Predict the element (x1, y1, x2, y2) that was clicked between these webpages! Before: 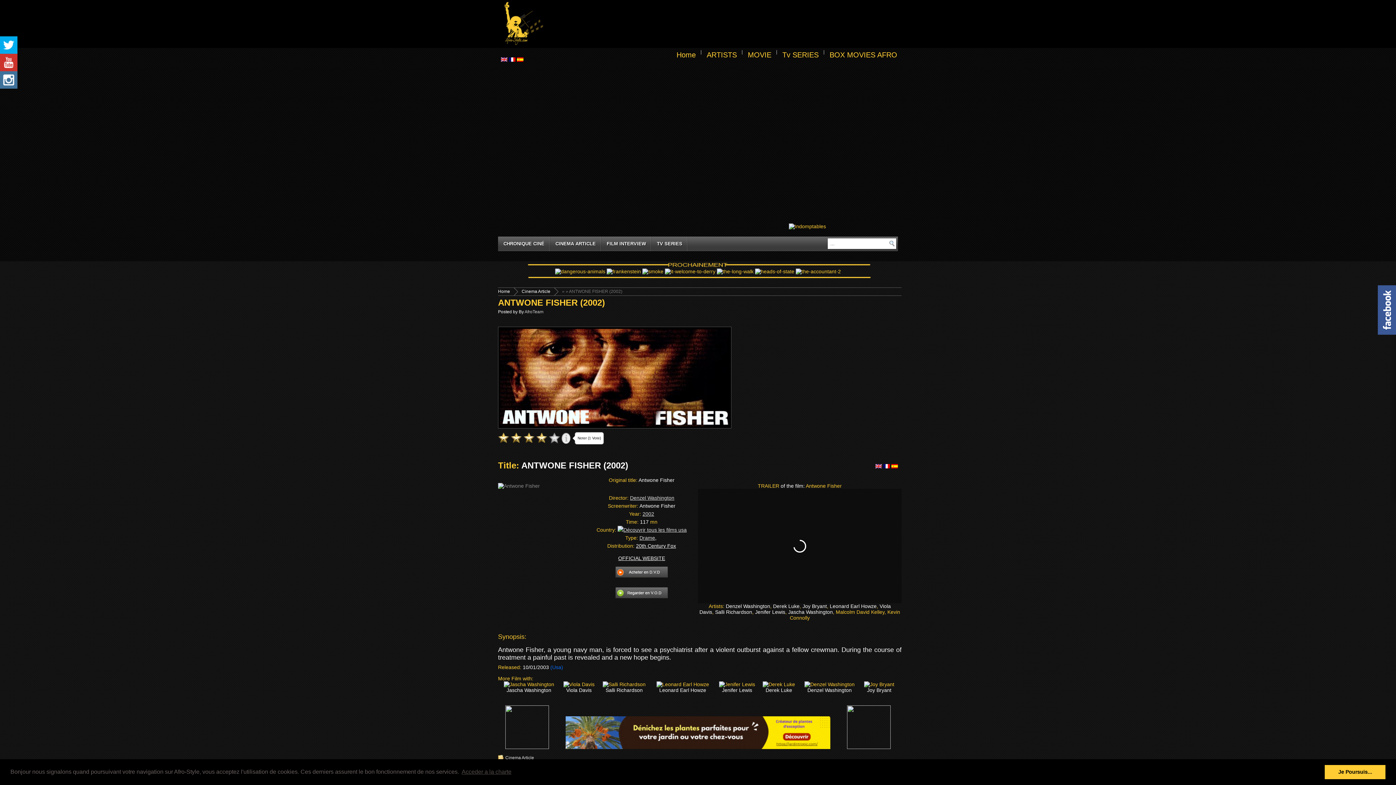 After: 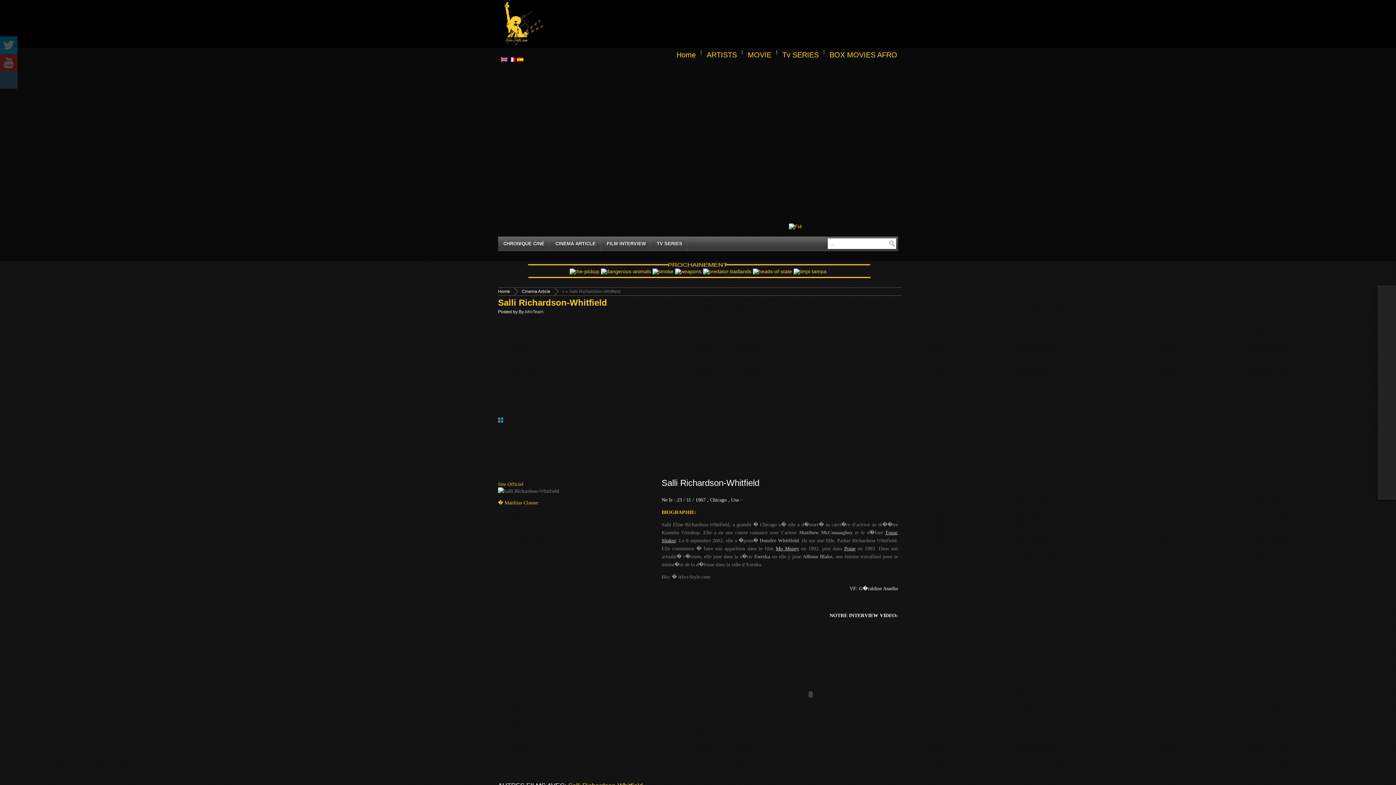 Action: bbox: (715, 609, 752, 615) label: Salli Richardson